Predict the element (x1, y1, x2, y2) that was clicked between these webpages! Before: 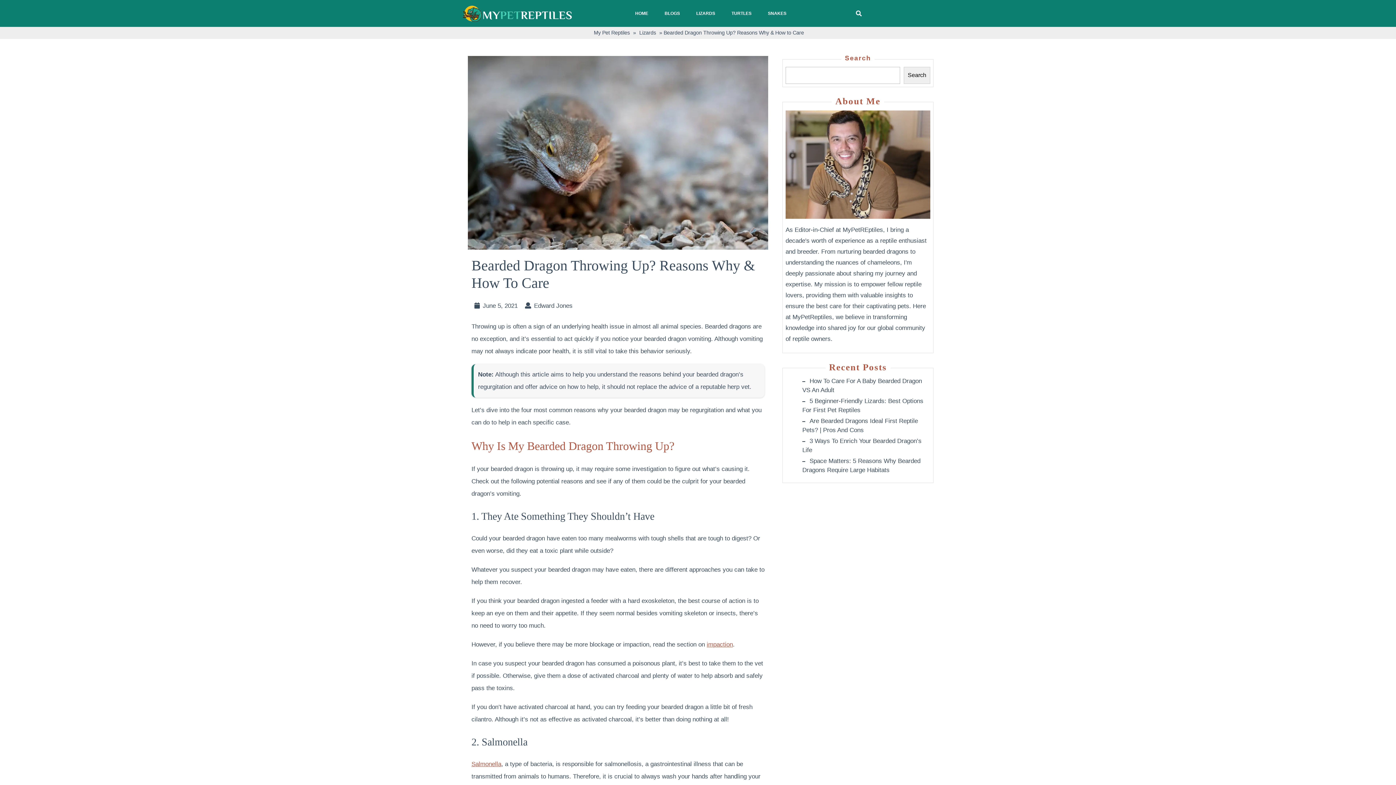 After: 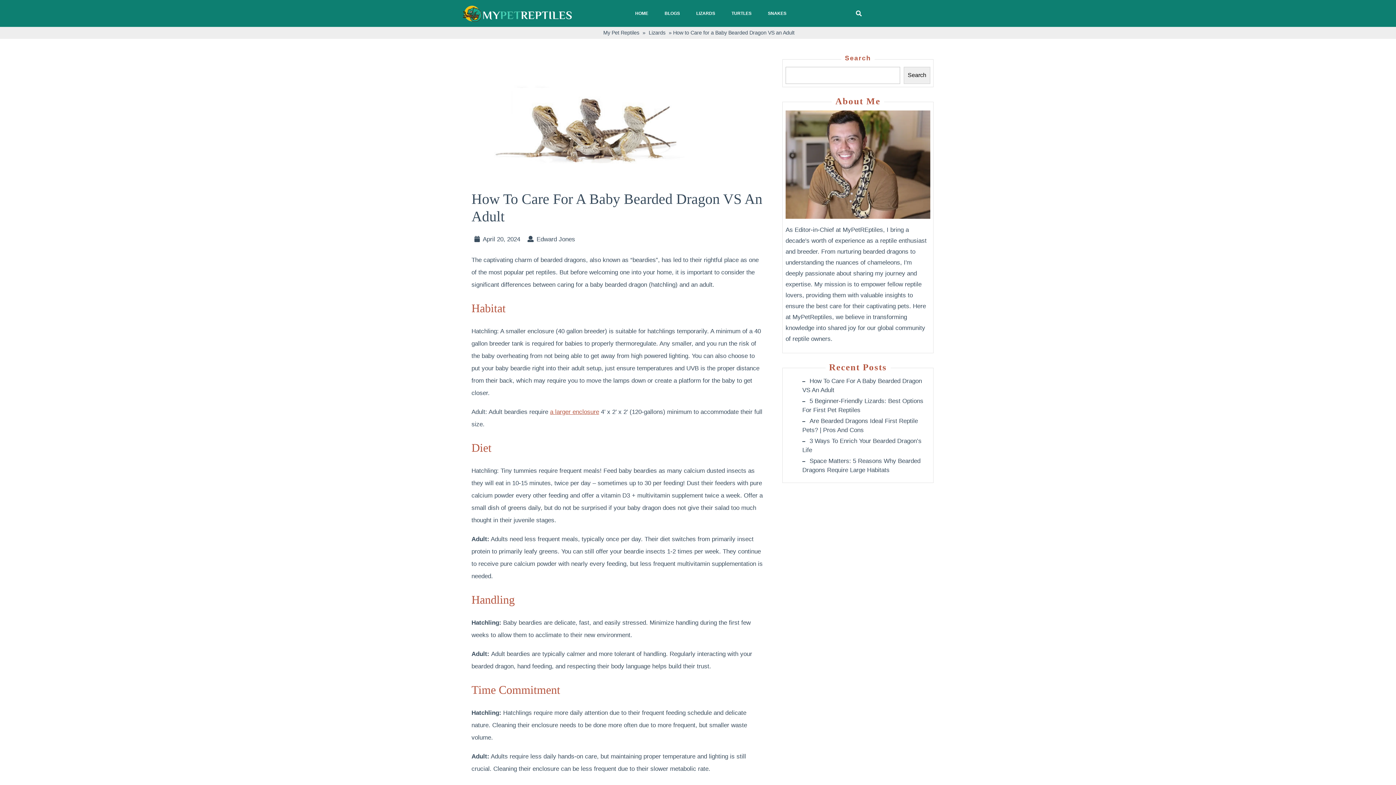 Action: bbox: (802, 376, 922, 395) label: How To Care For A Baby Bearded Dragon VS An Adult